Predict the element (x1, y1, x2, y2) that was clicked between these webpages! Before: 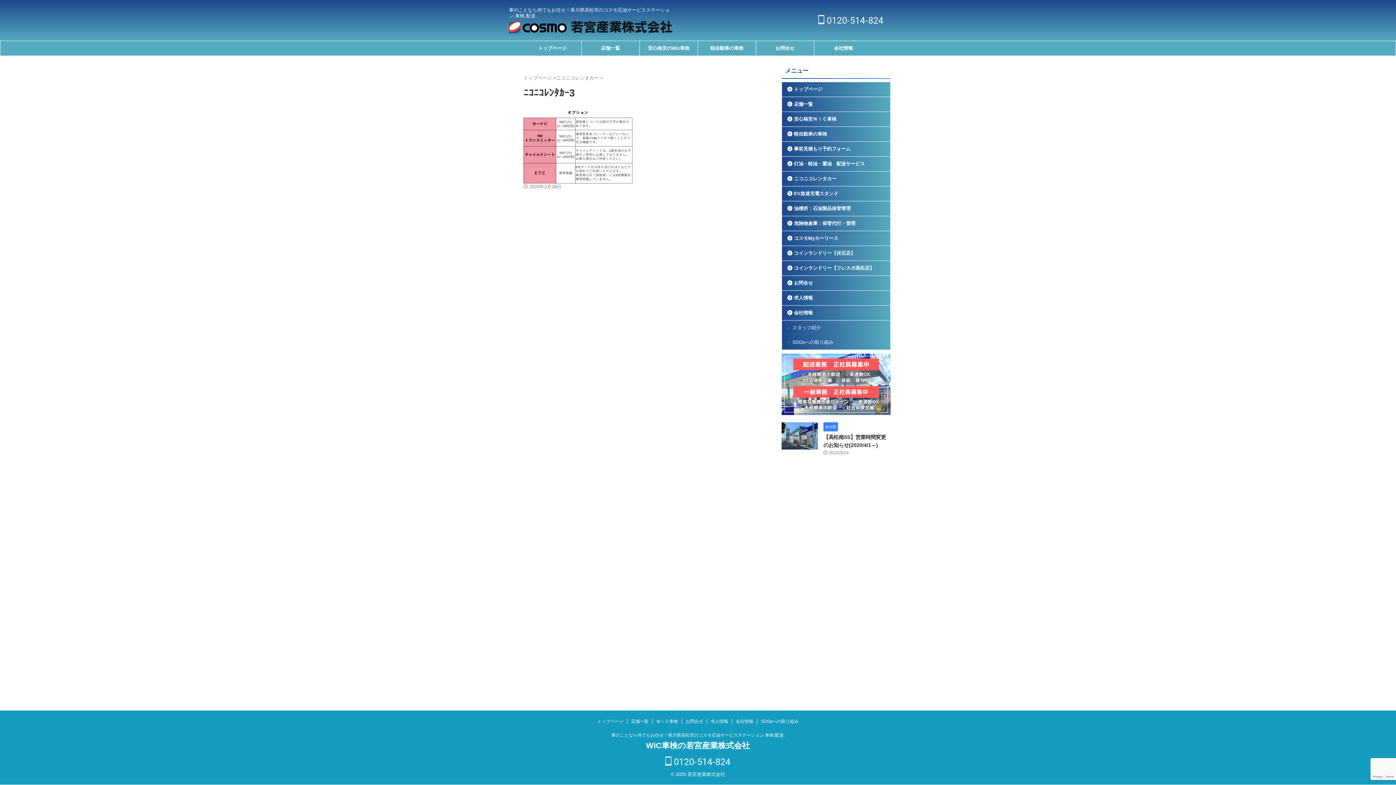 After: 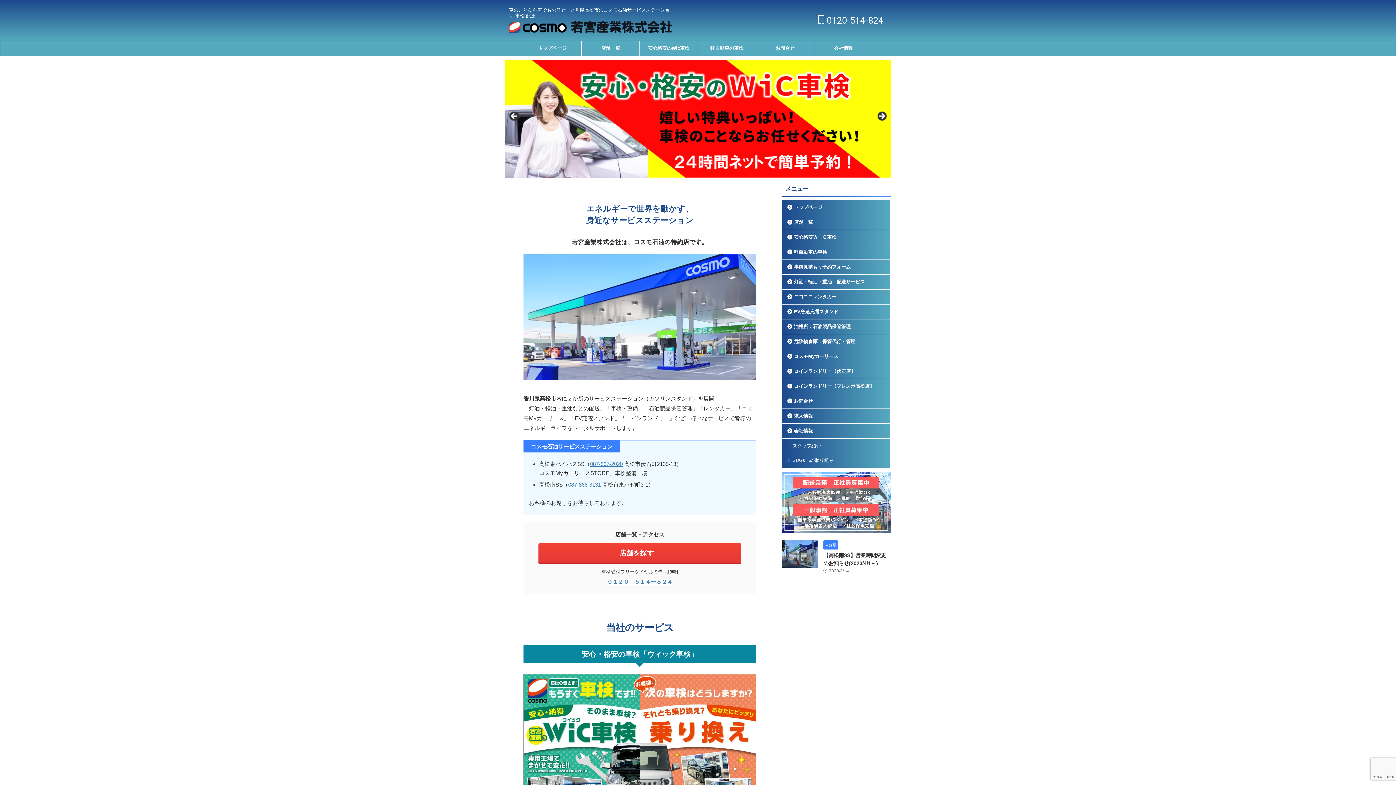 Action: bbox: (646, 741, 750, 750) label: WiC車検の若宮産業株式会社